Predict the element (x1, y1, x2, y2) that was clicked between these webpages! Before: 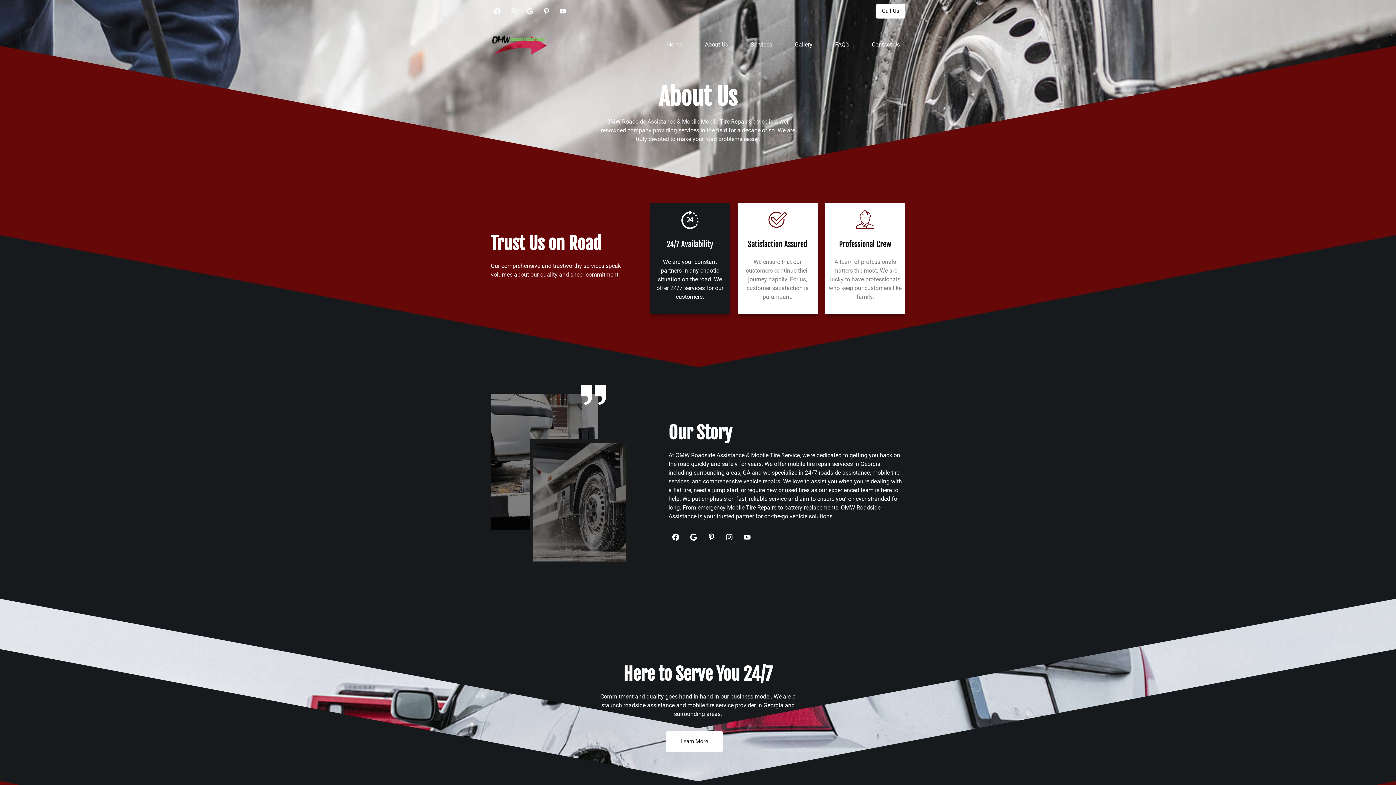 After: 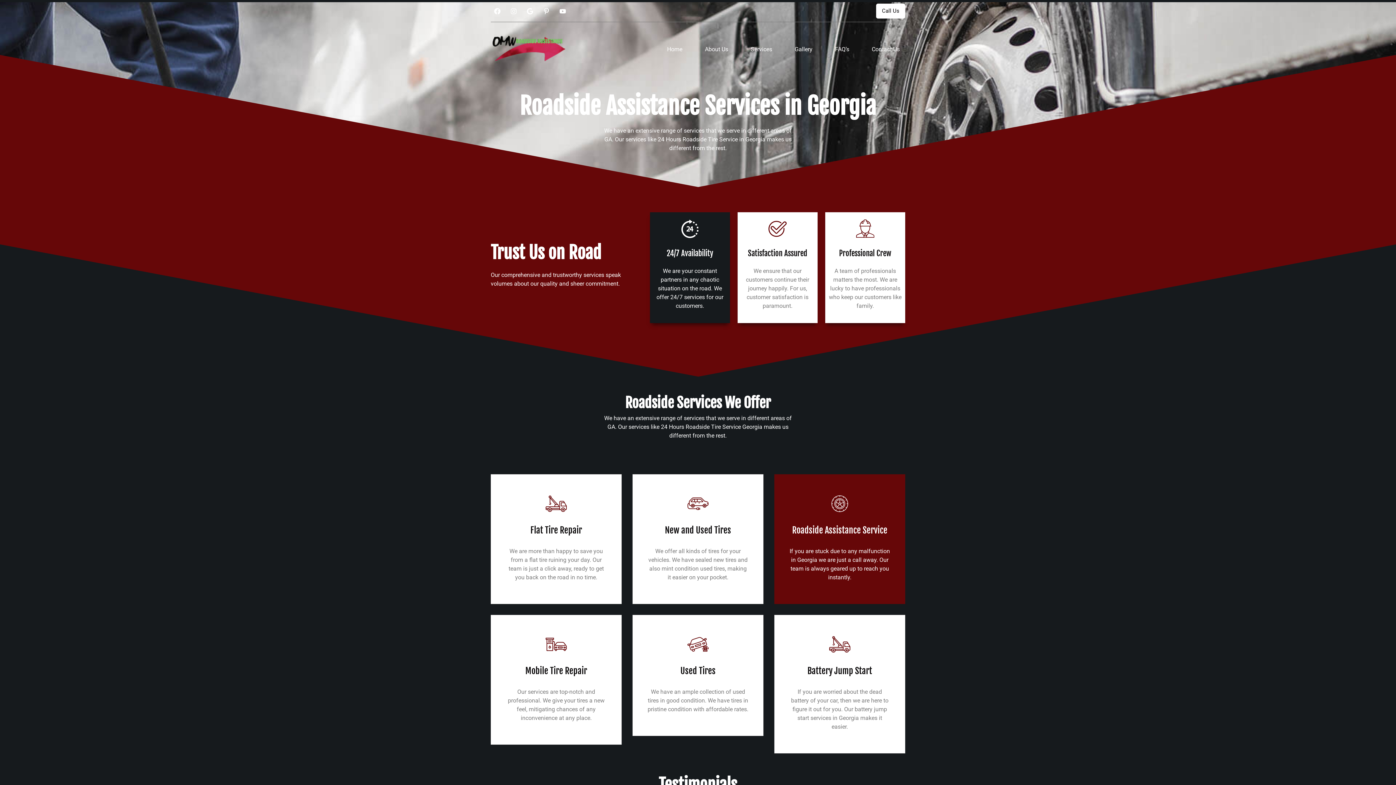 Action: label: Services bbox: (745, 36, 777, 53)